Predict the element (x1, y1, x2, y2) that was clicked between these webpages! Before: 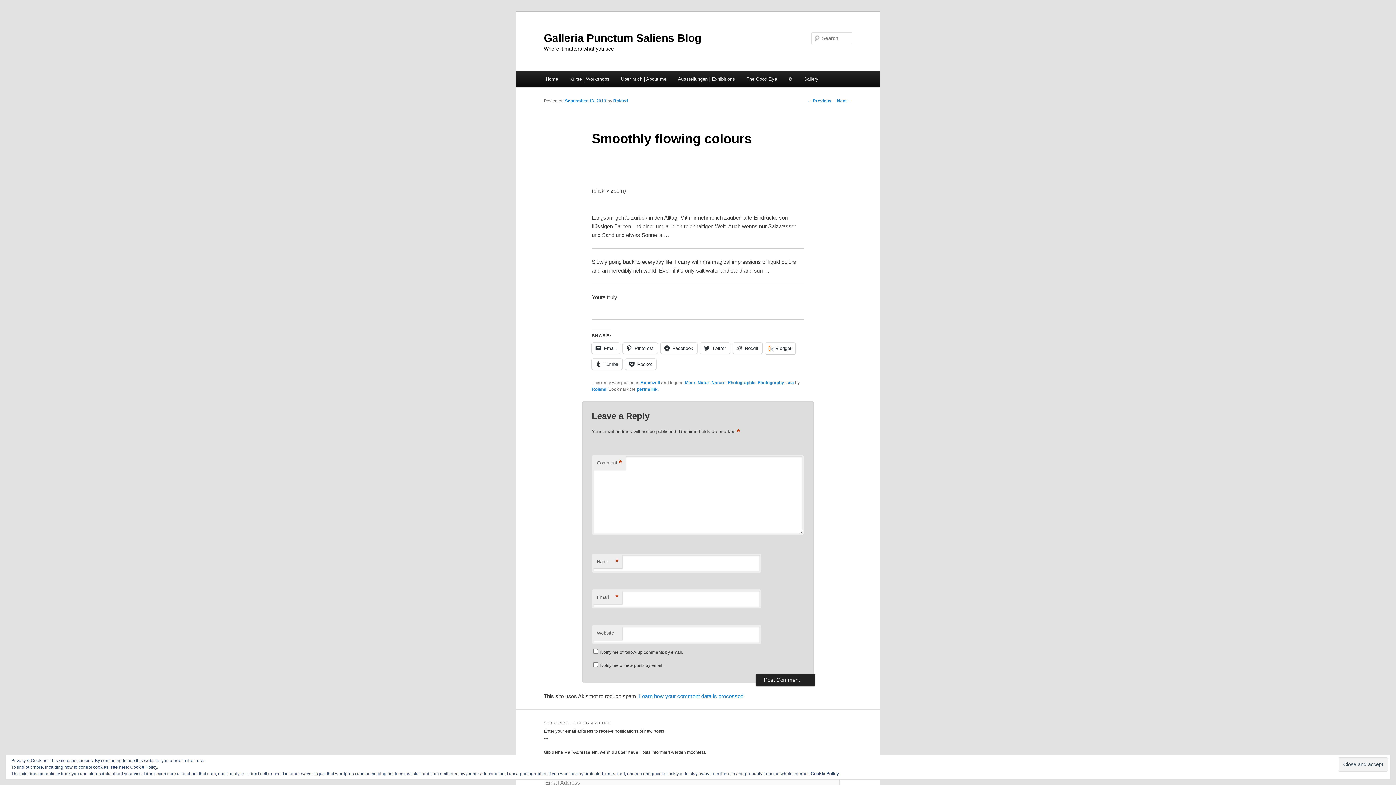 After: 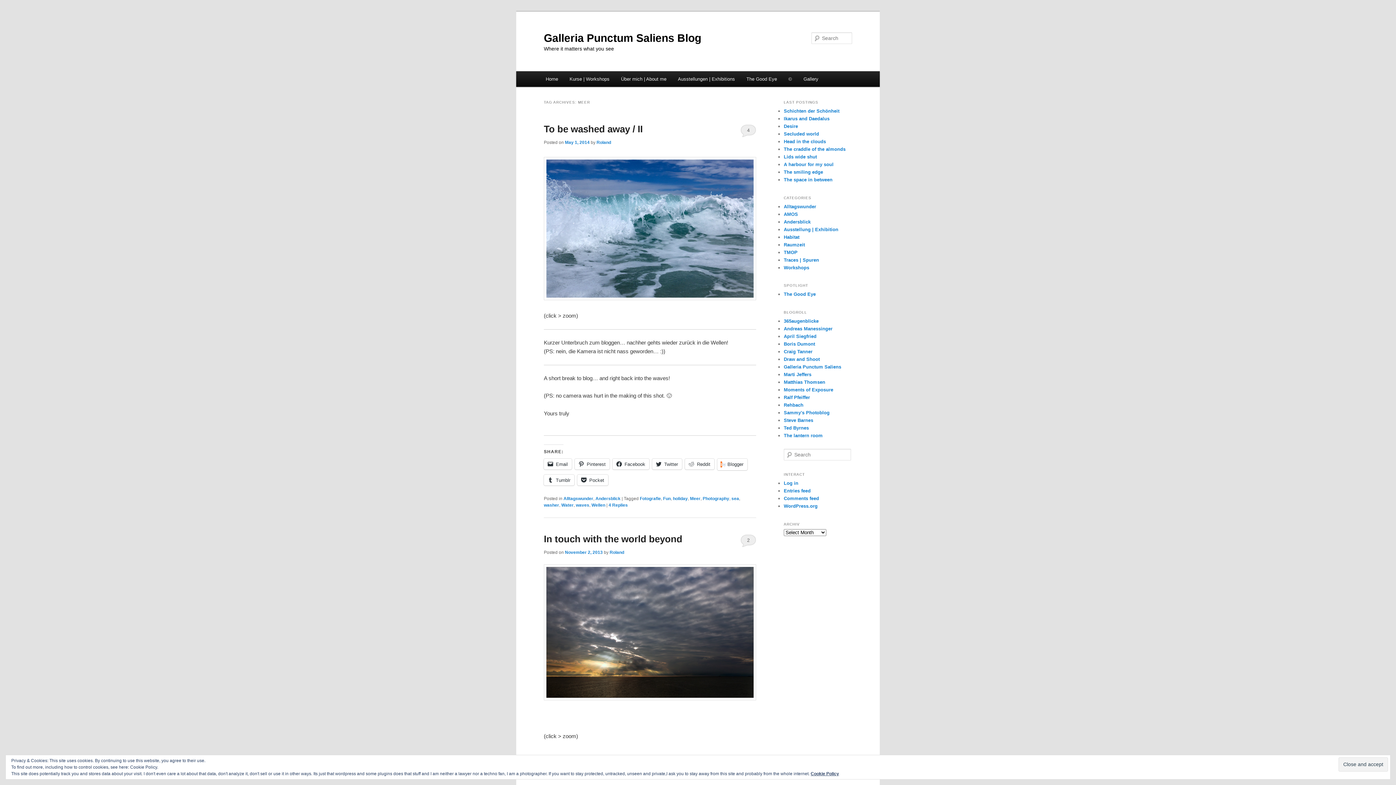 Action: label: Meer bbox: (685, 380, 695, 385)